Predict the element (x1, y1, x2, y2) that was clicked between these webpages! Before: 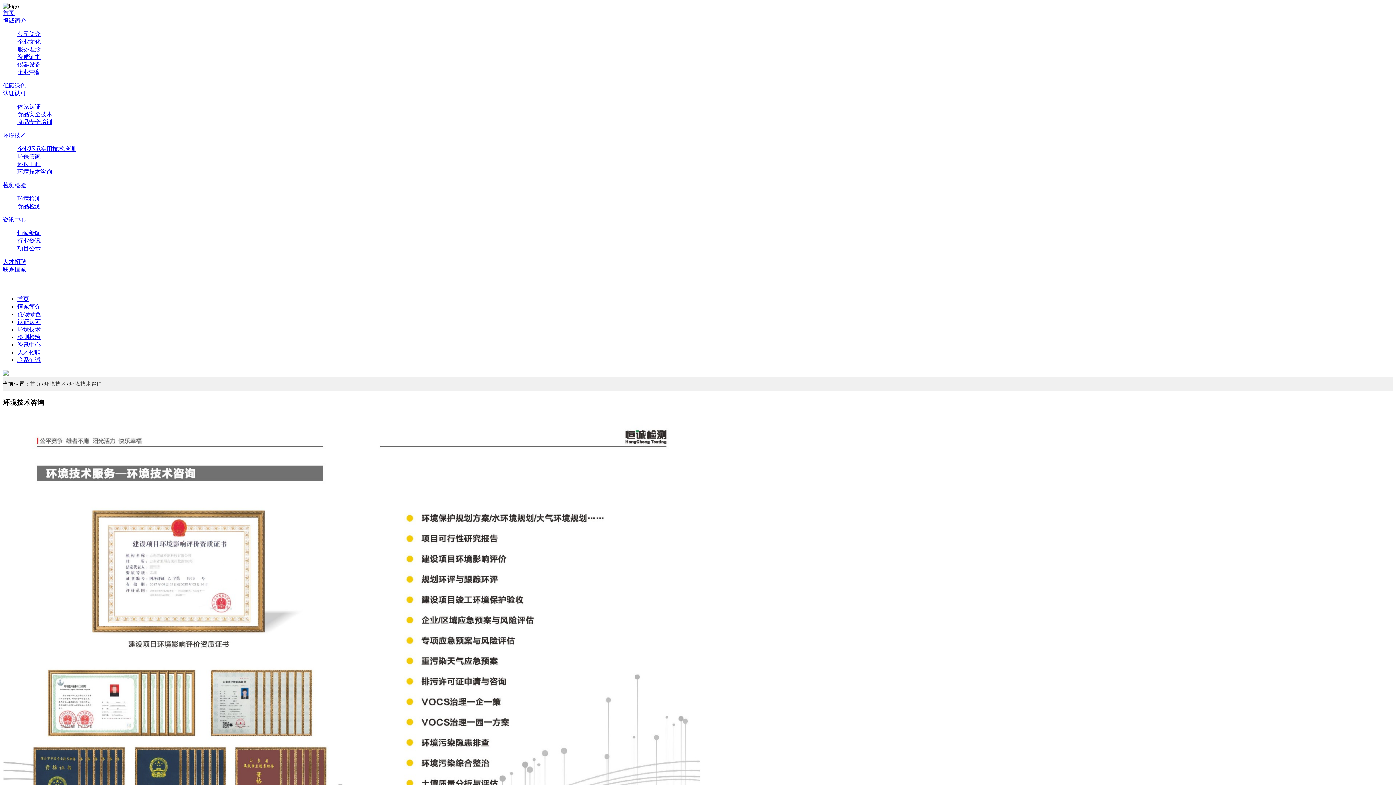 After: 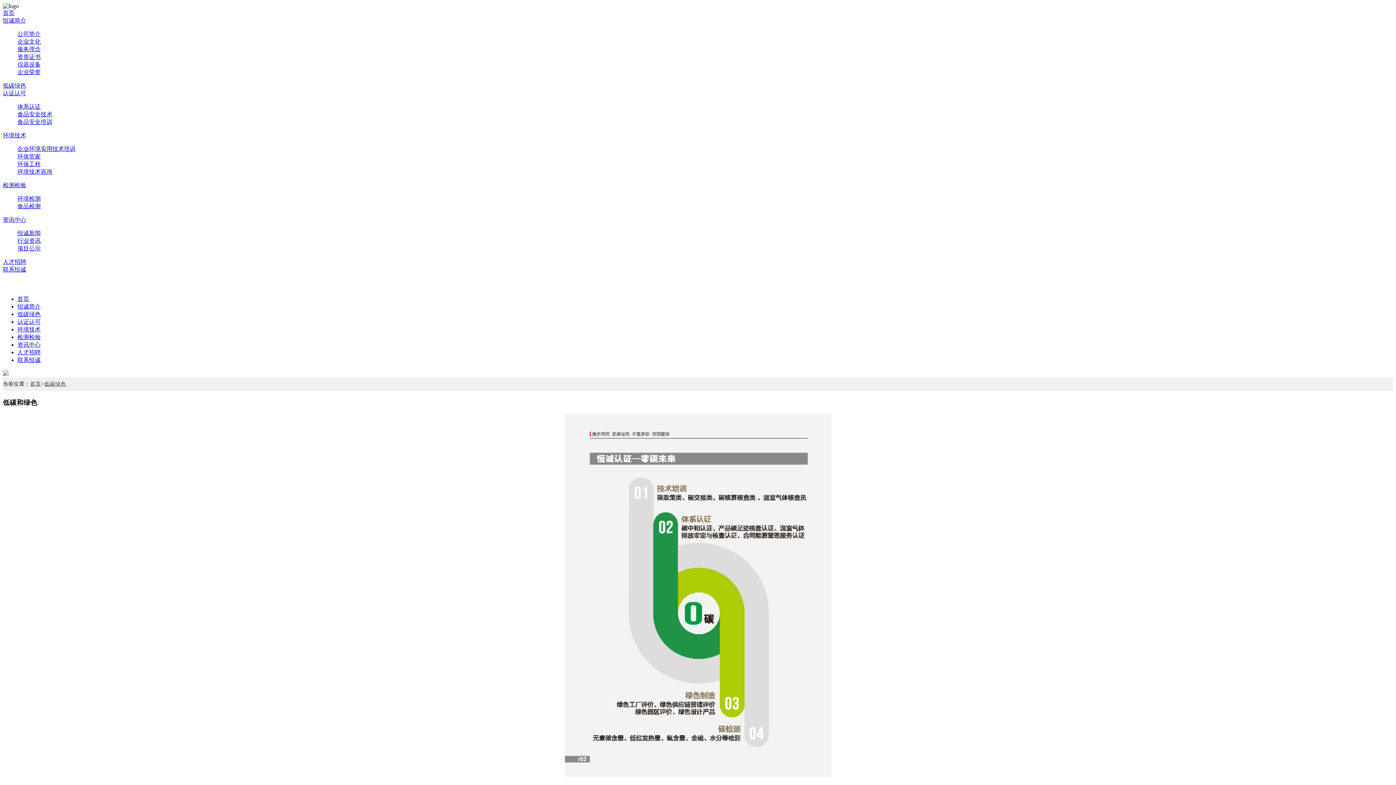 Action: label: 低碳绿色 bbox: (17, 311, 40, 317)